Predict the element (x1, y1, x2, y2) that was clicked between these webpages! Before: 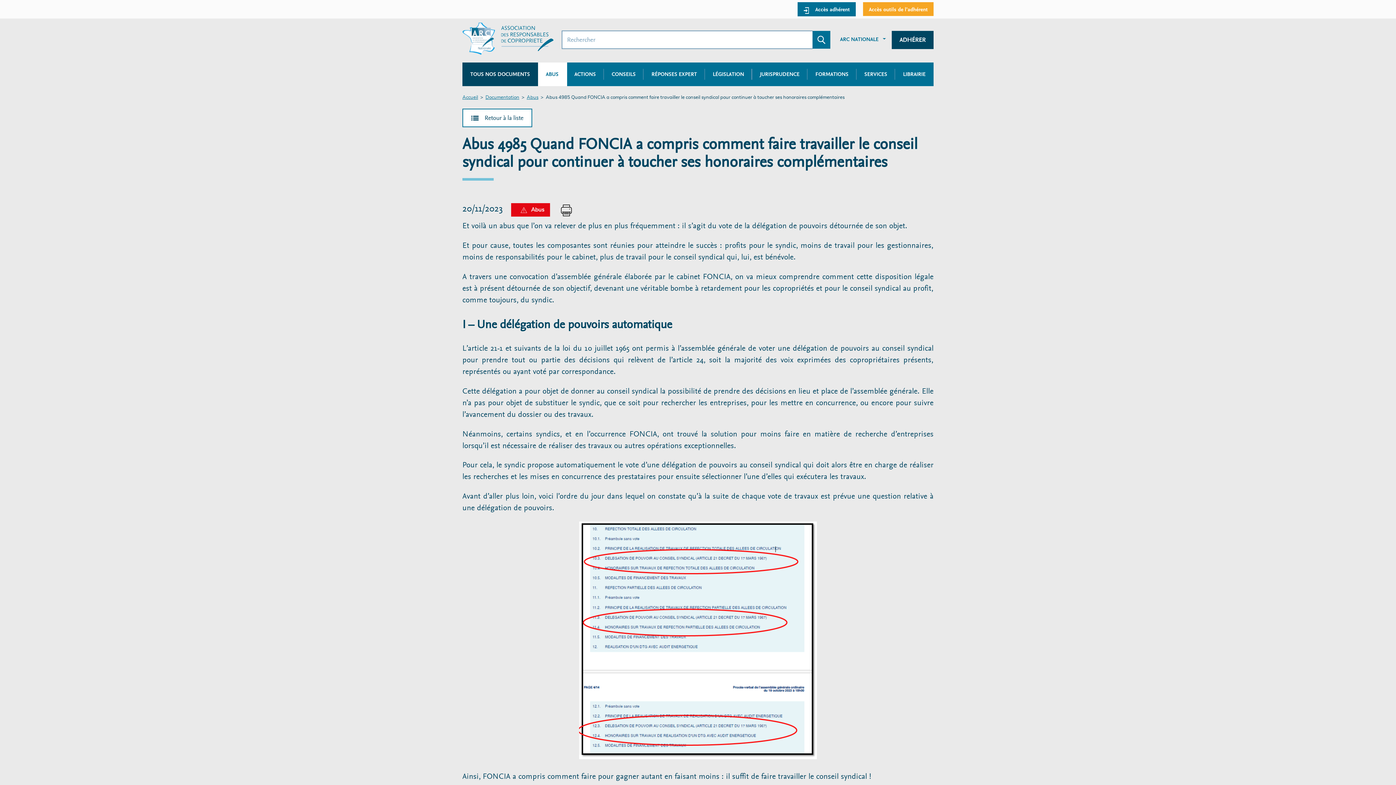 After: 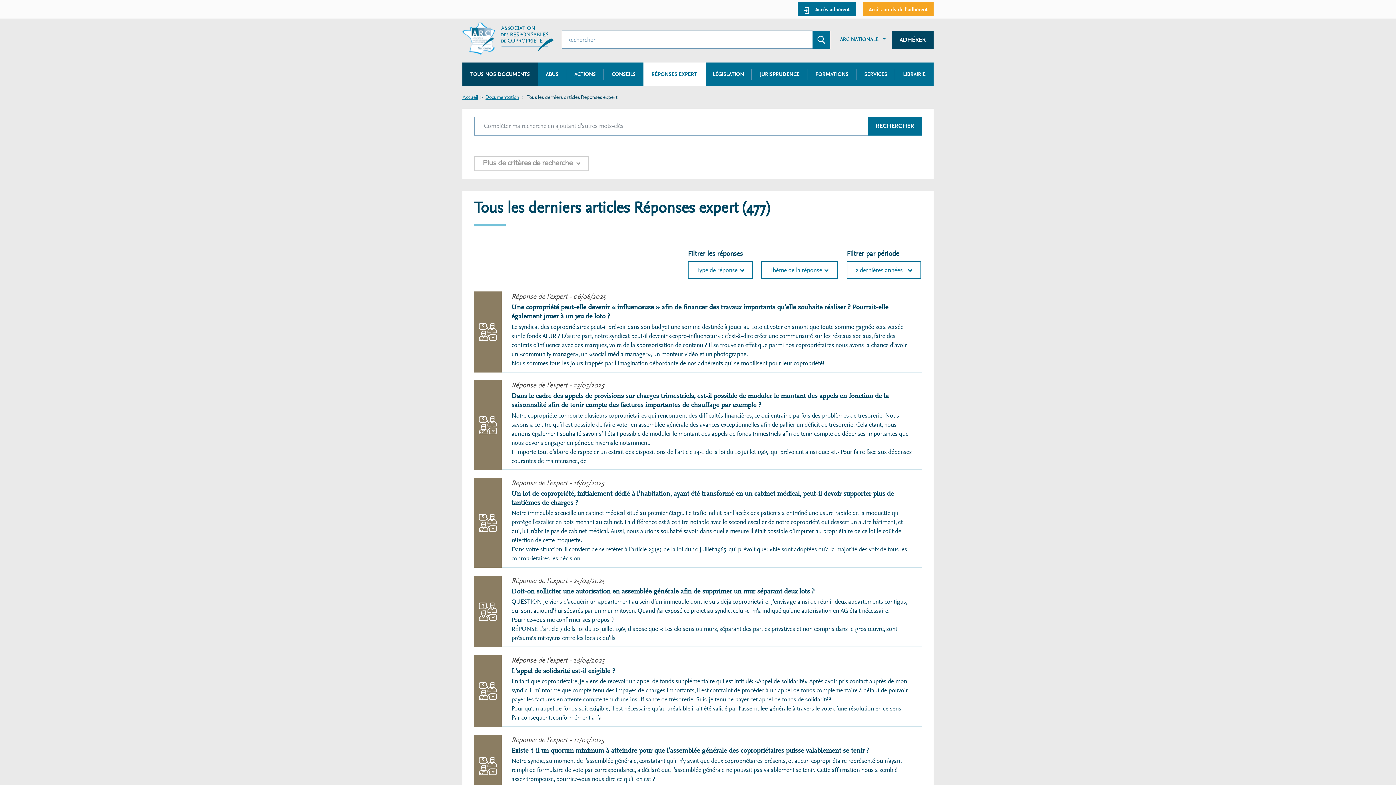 Action: label: RÉPONSES EXPERT bbox: (643, 62, 705, 86)